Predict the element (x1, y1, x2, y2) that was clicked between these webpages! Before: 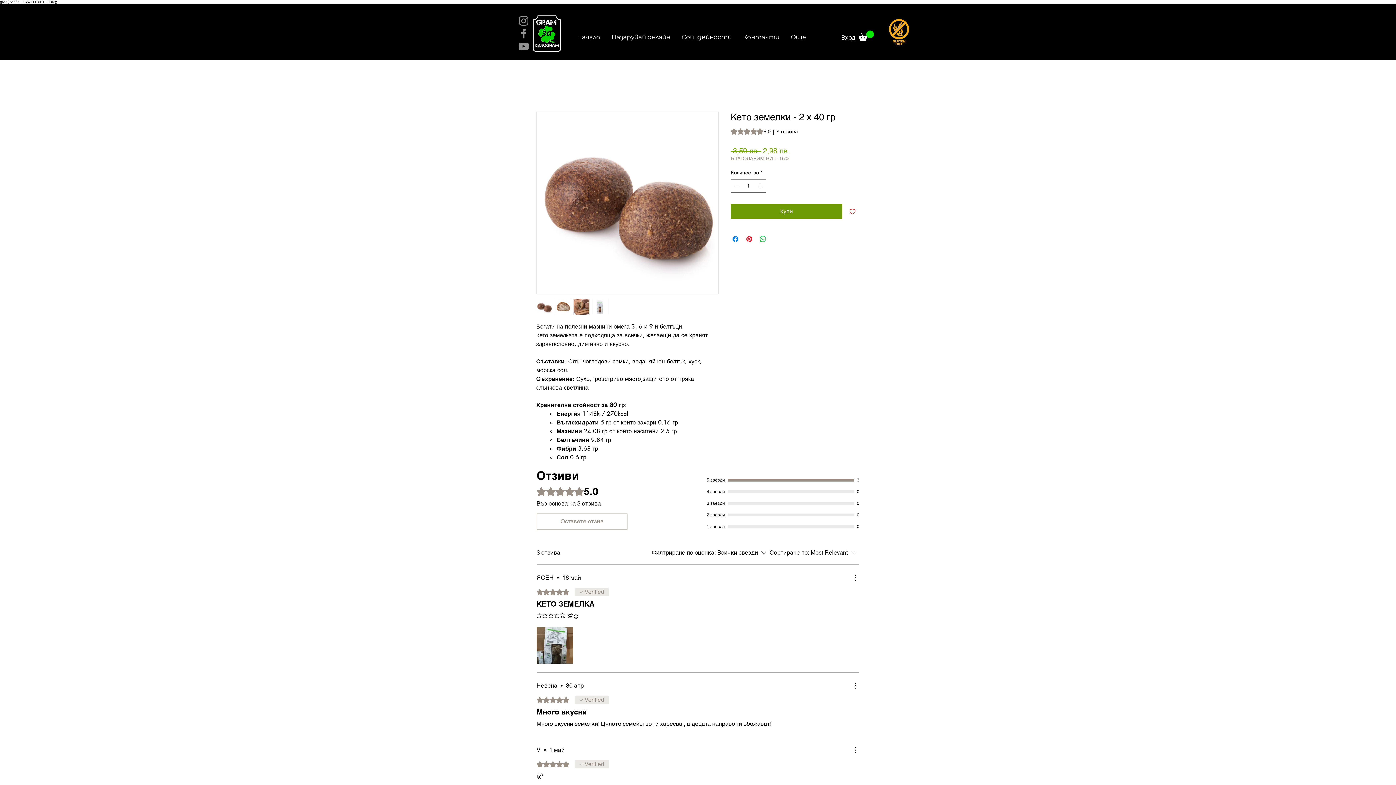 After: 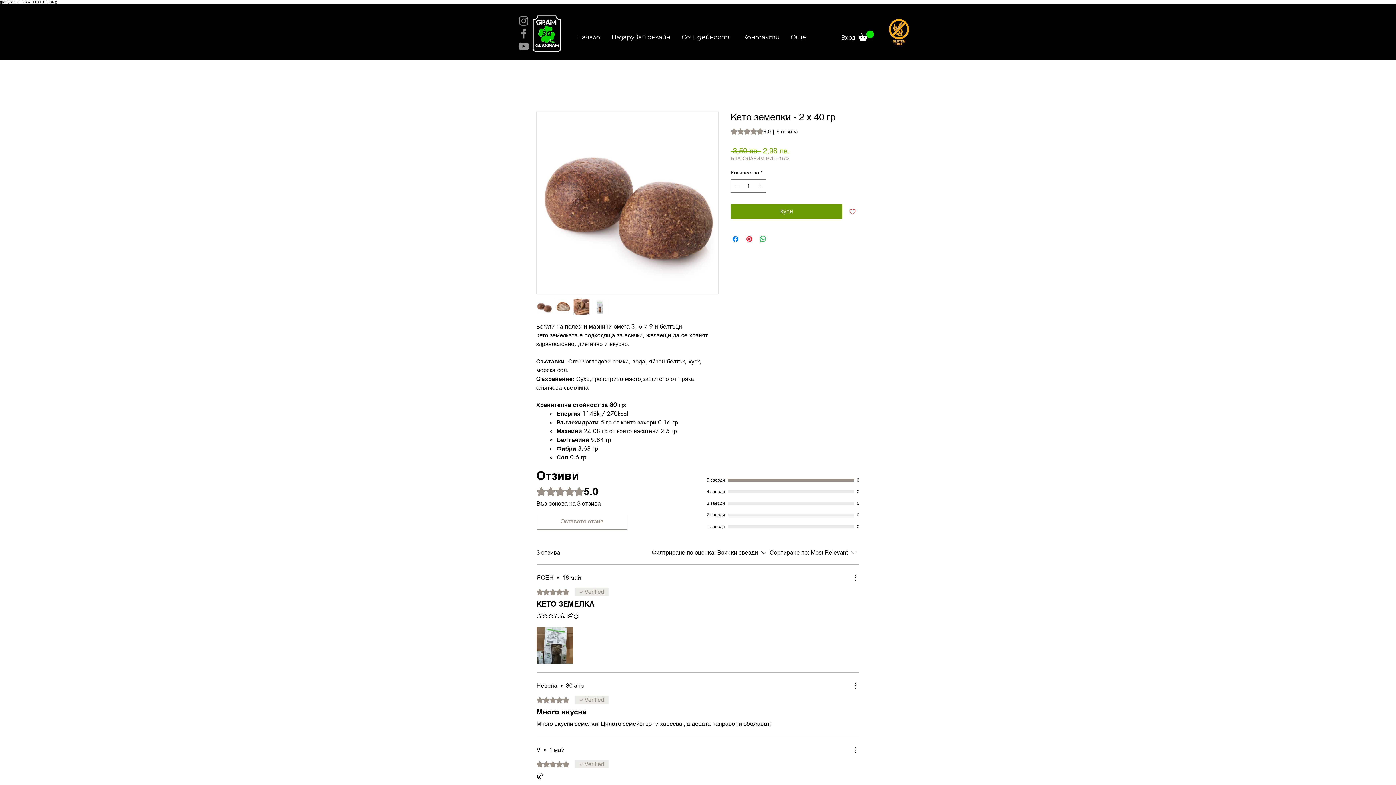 Action: label: Добавяне към списъка с желания bbox: (845, 204, 860, 218)